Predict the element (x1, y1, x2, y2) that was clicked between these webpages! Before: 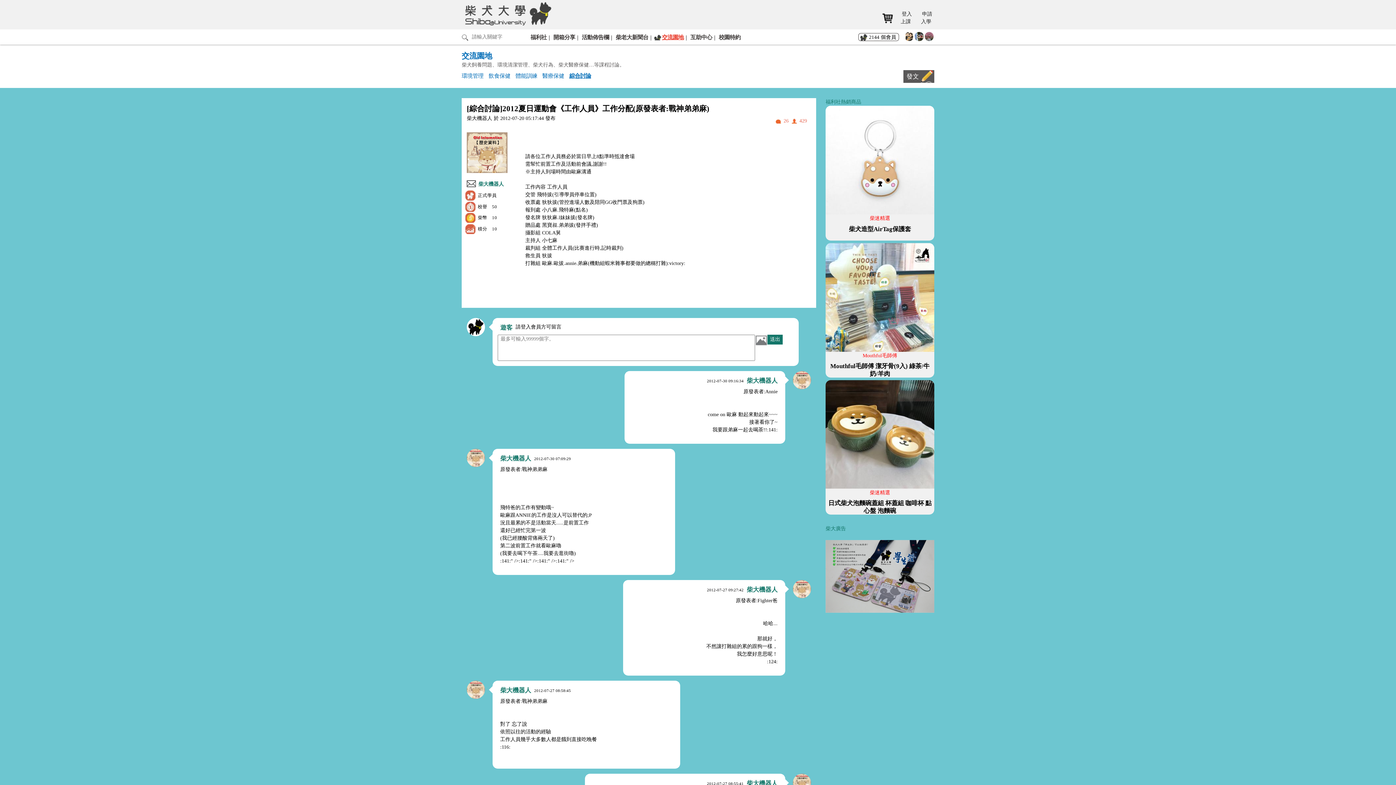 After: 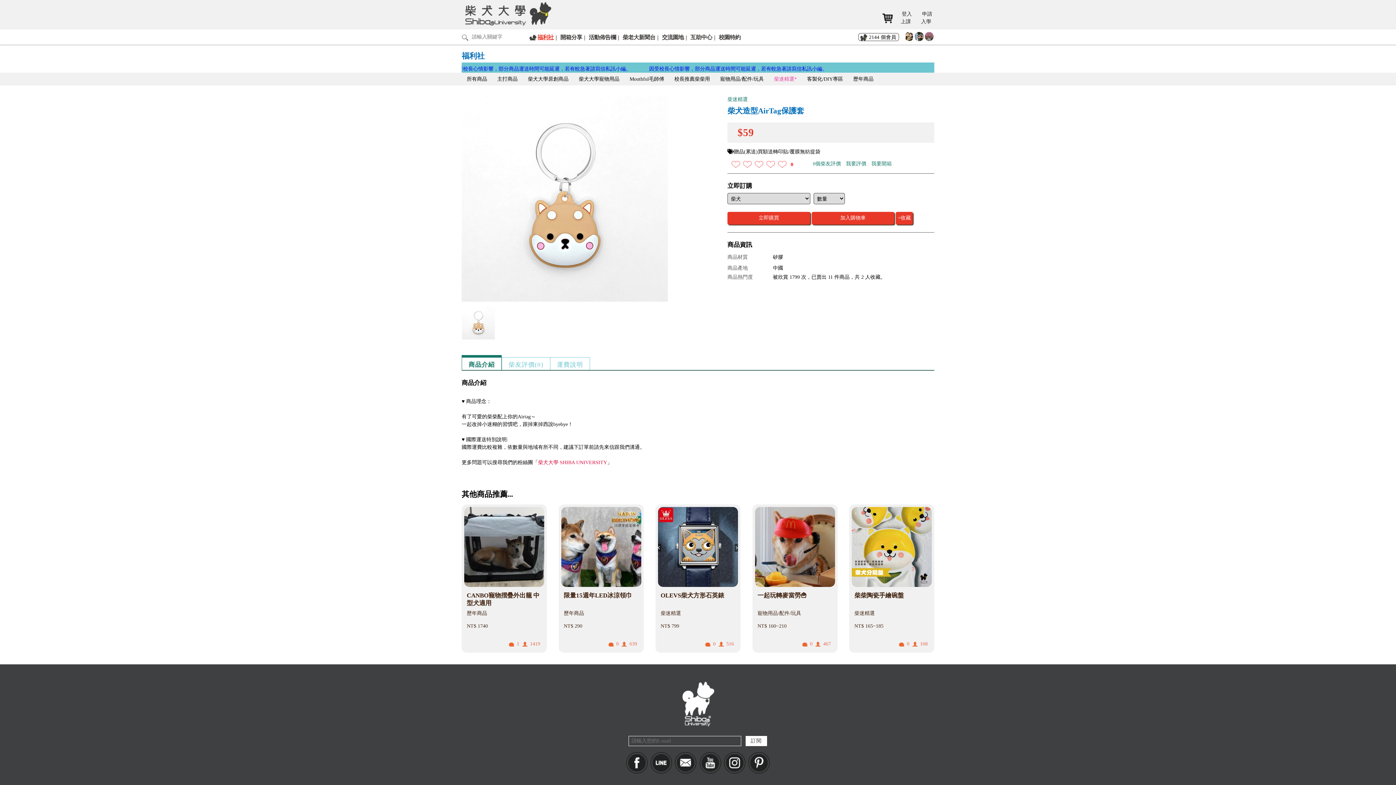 Action: bbox: (825, 105, 934, 240) label: 柴迷精選

柴犬造型AirTag保護套